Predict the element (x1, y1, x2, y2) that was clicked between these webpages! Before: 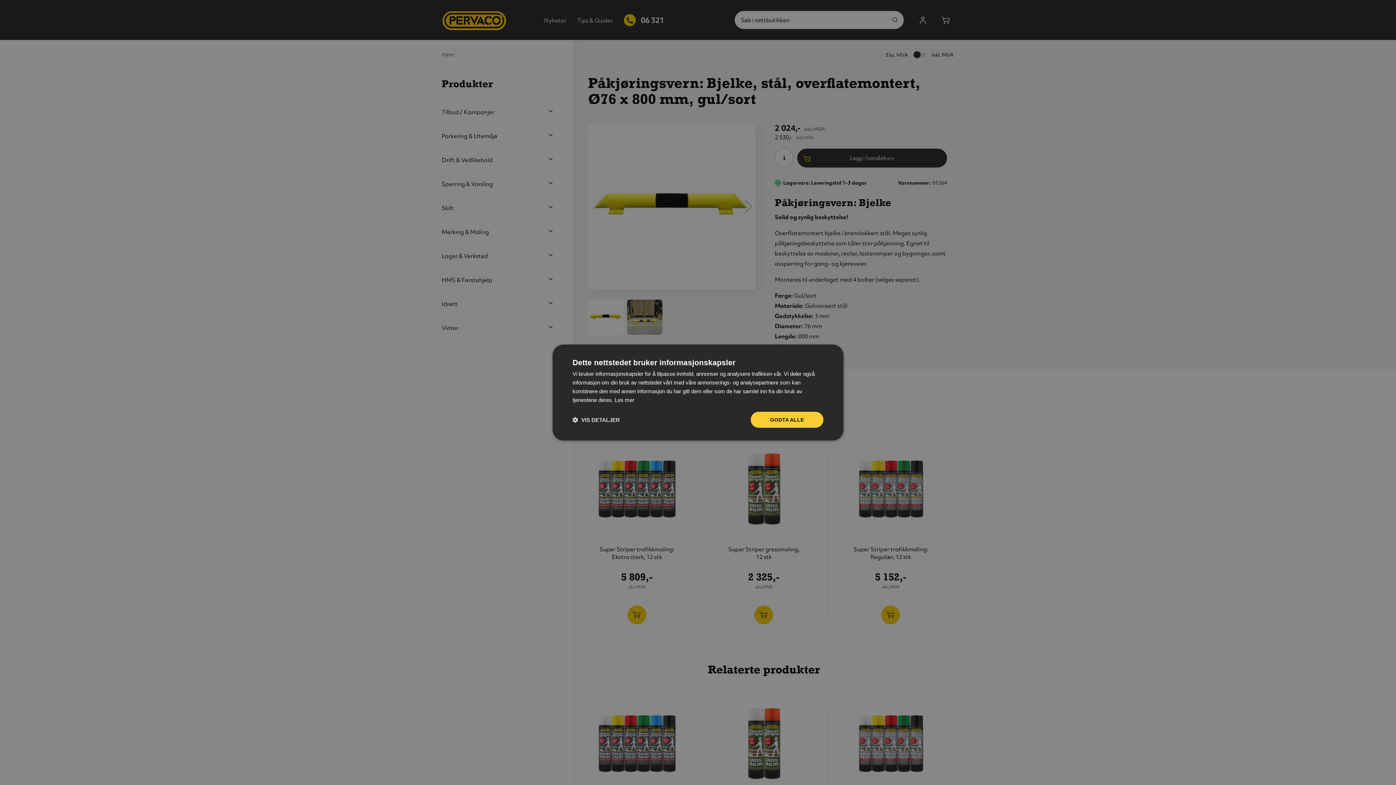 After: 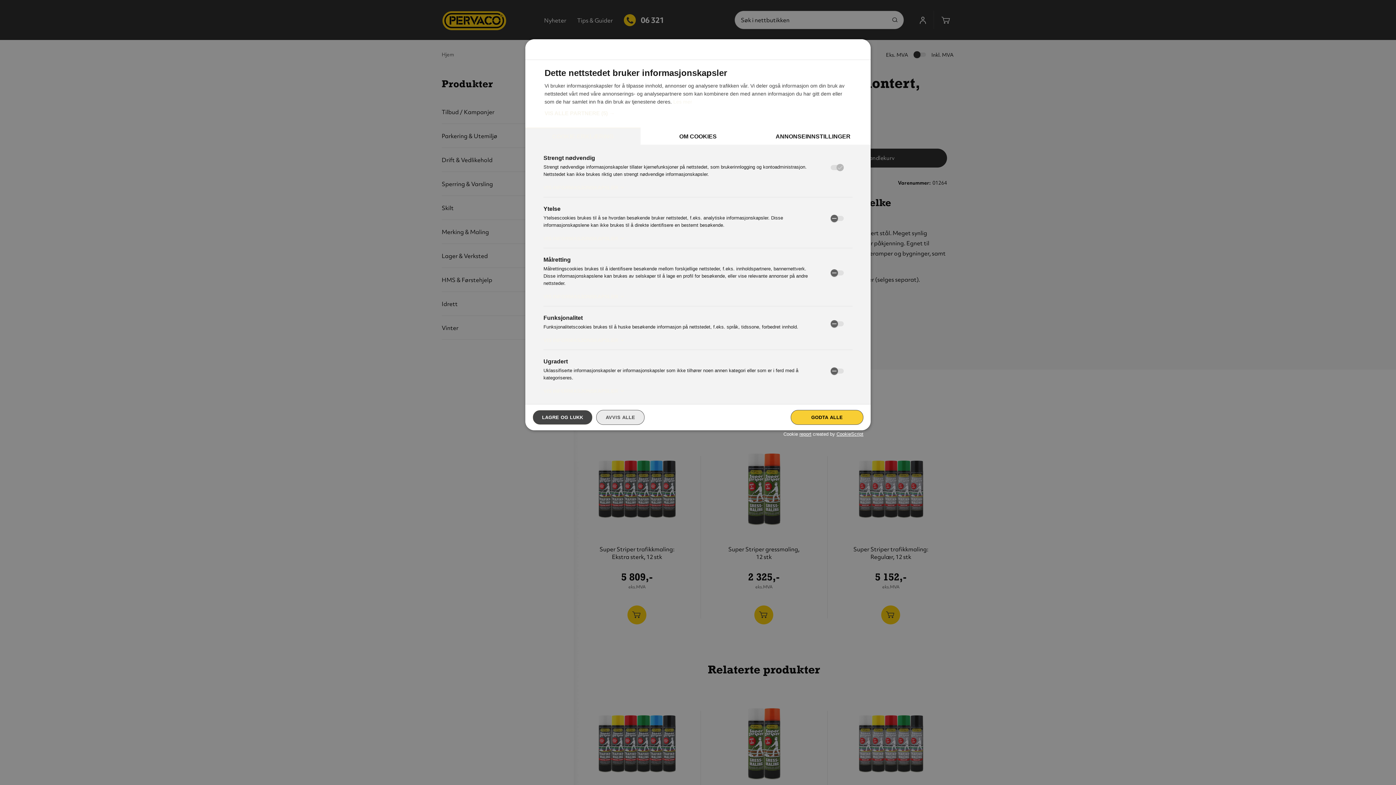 Action: bbox: (572, 416, 620, 423) label:  VIS DETALJER